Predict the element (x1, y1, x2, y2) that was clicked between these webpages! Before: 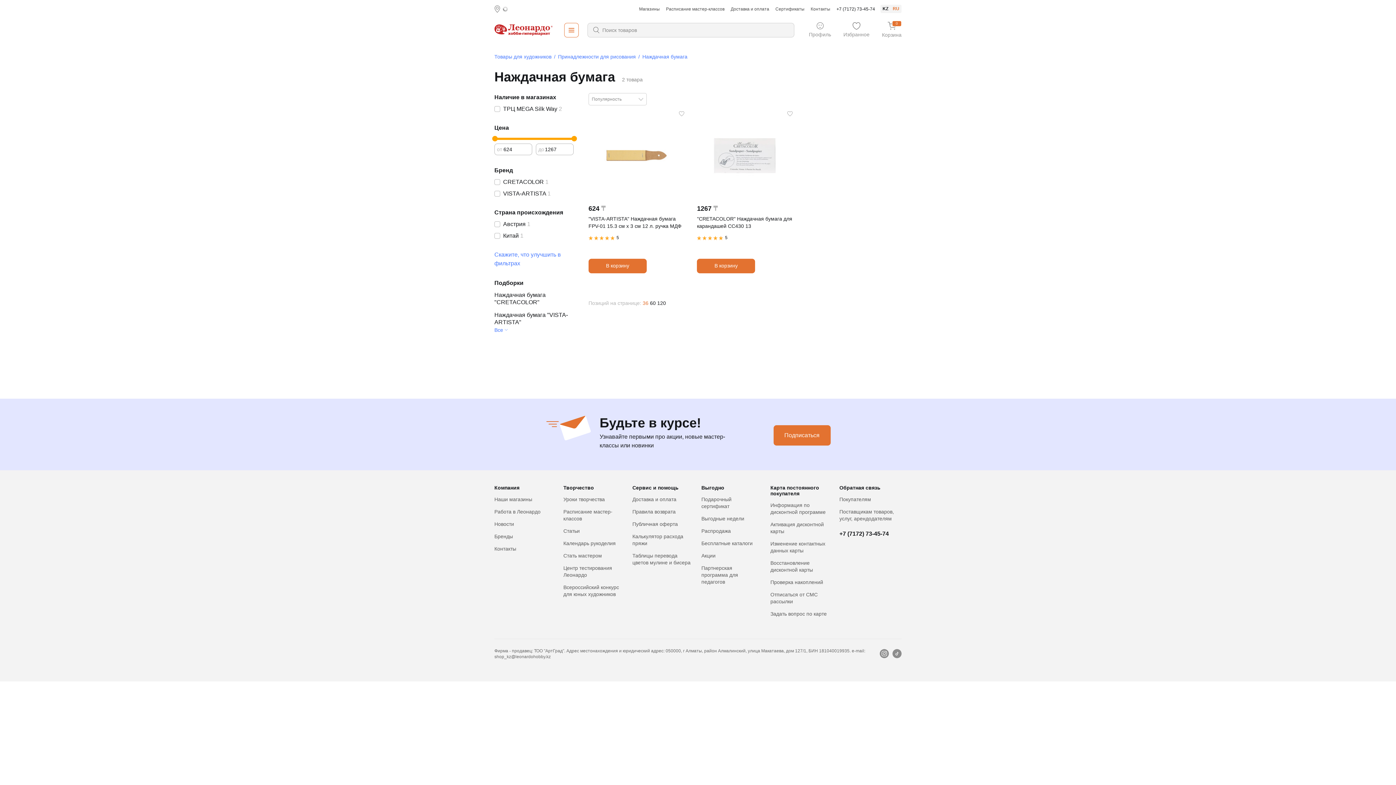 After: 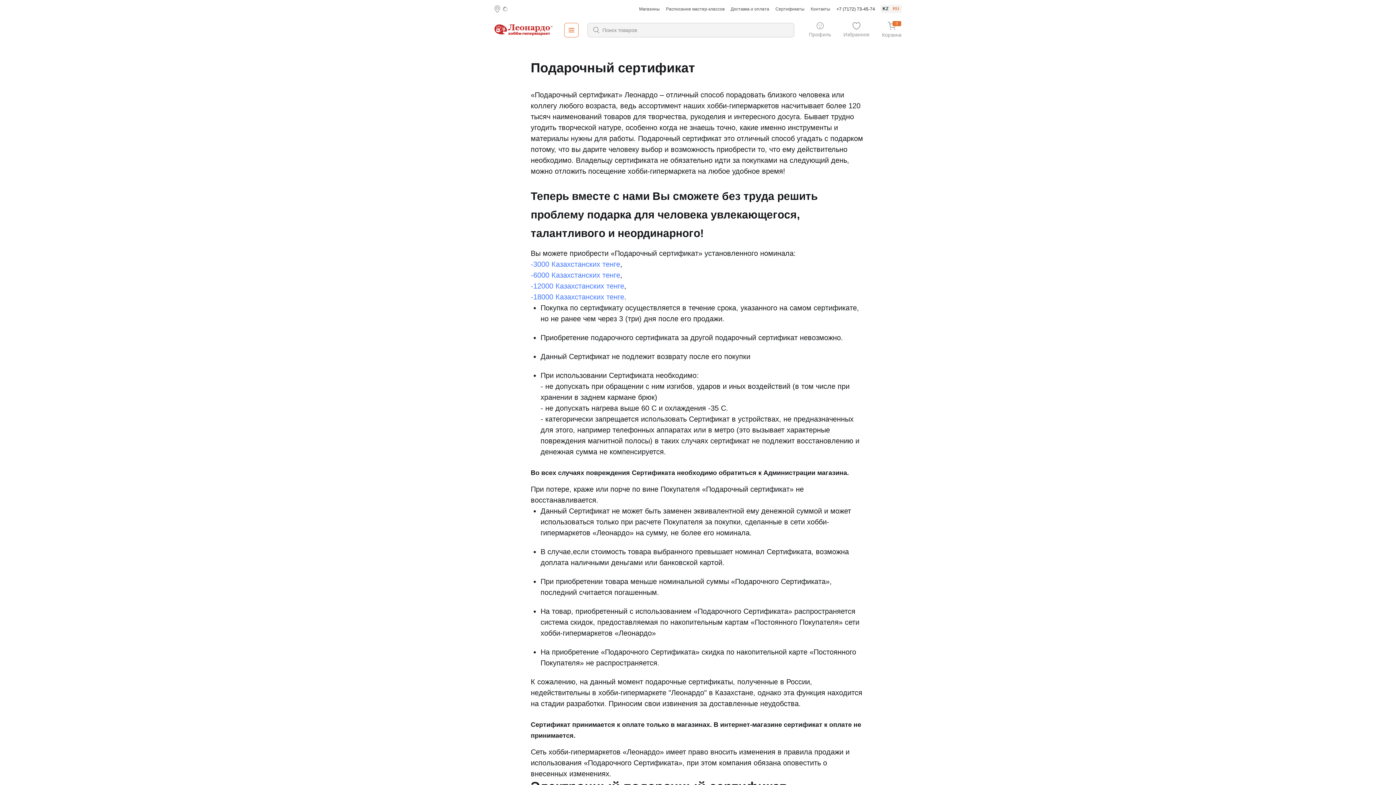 Action: label: Сертификаты bbox: (774, 5, 805, 12)